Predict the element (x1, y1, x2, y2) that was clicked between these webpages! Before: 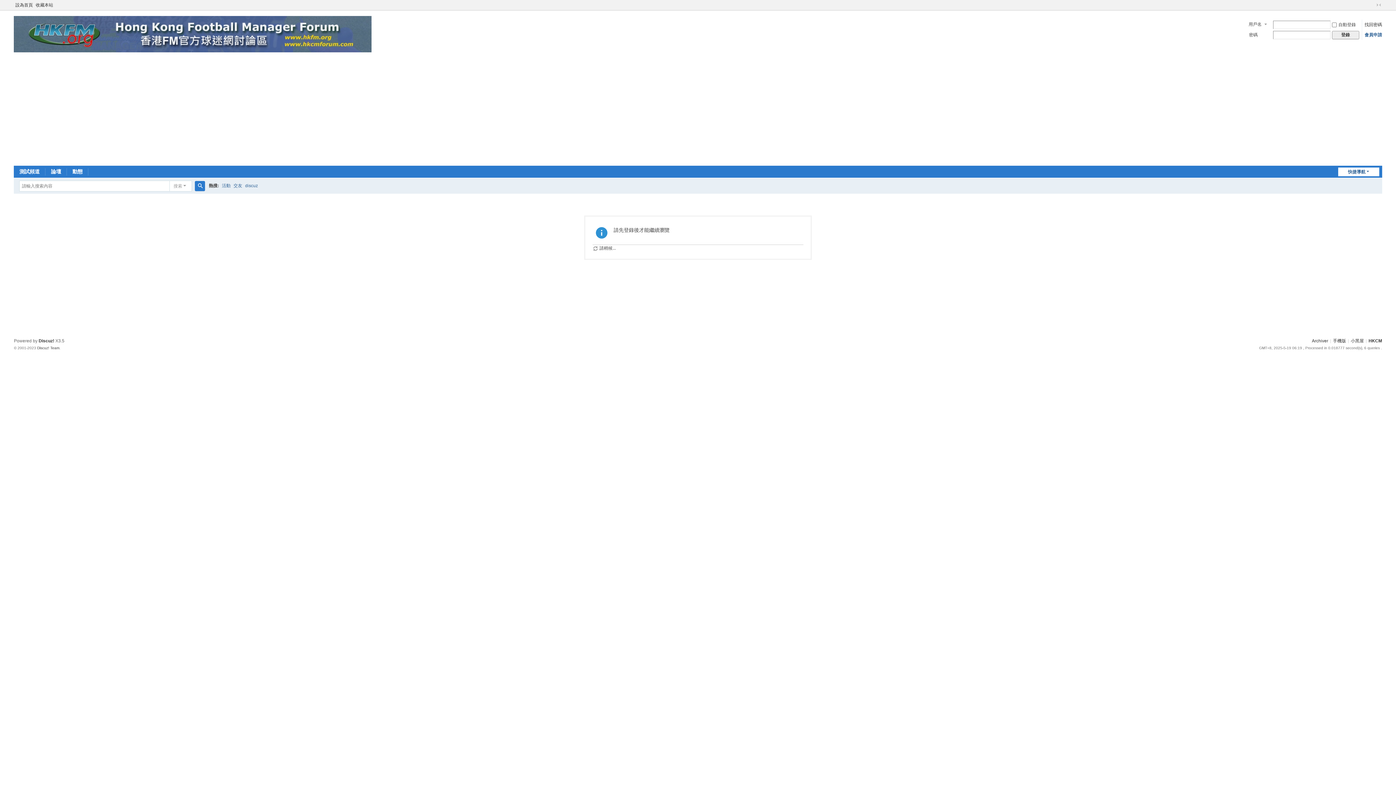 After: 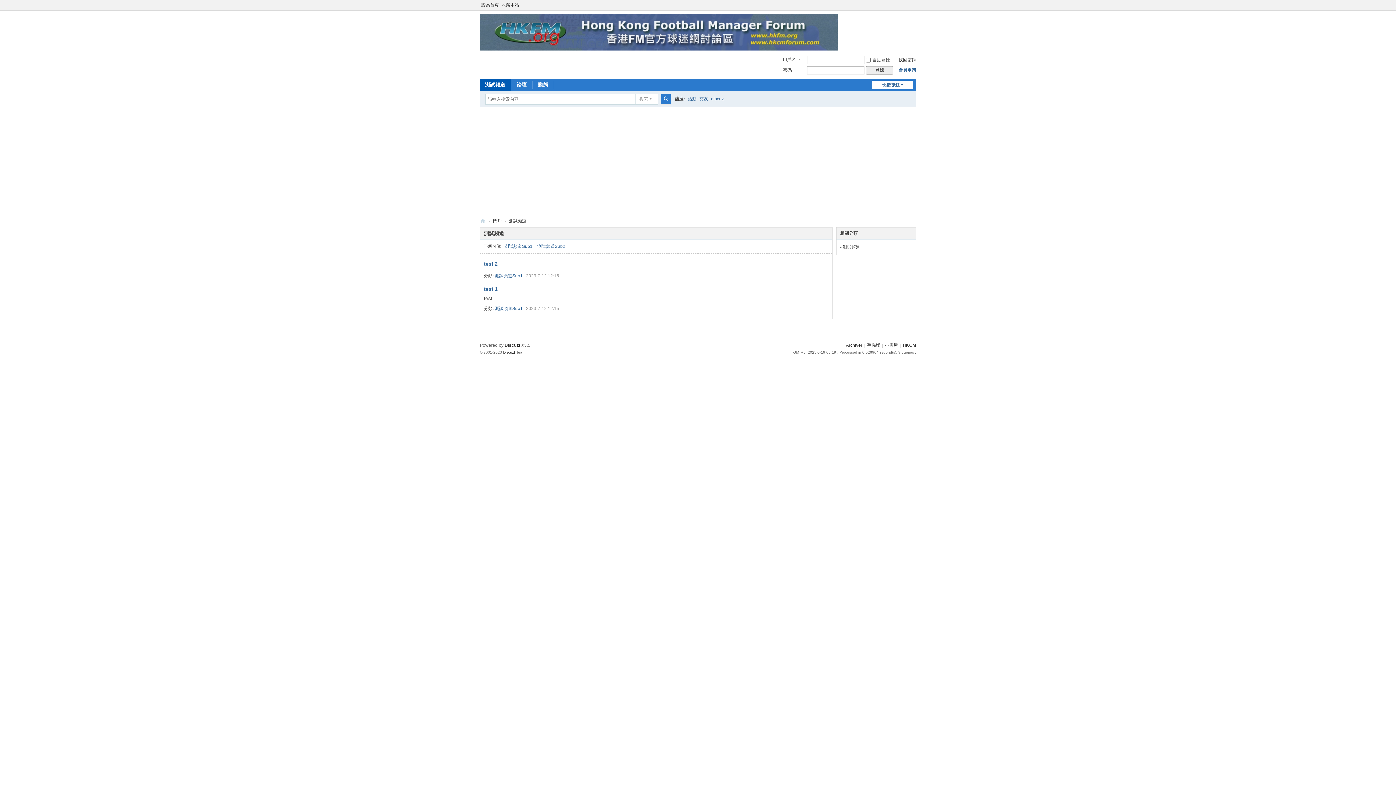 Action: label: 測試頻道 bbox: (13, 165, 45, 177)